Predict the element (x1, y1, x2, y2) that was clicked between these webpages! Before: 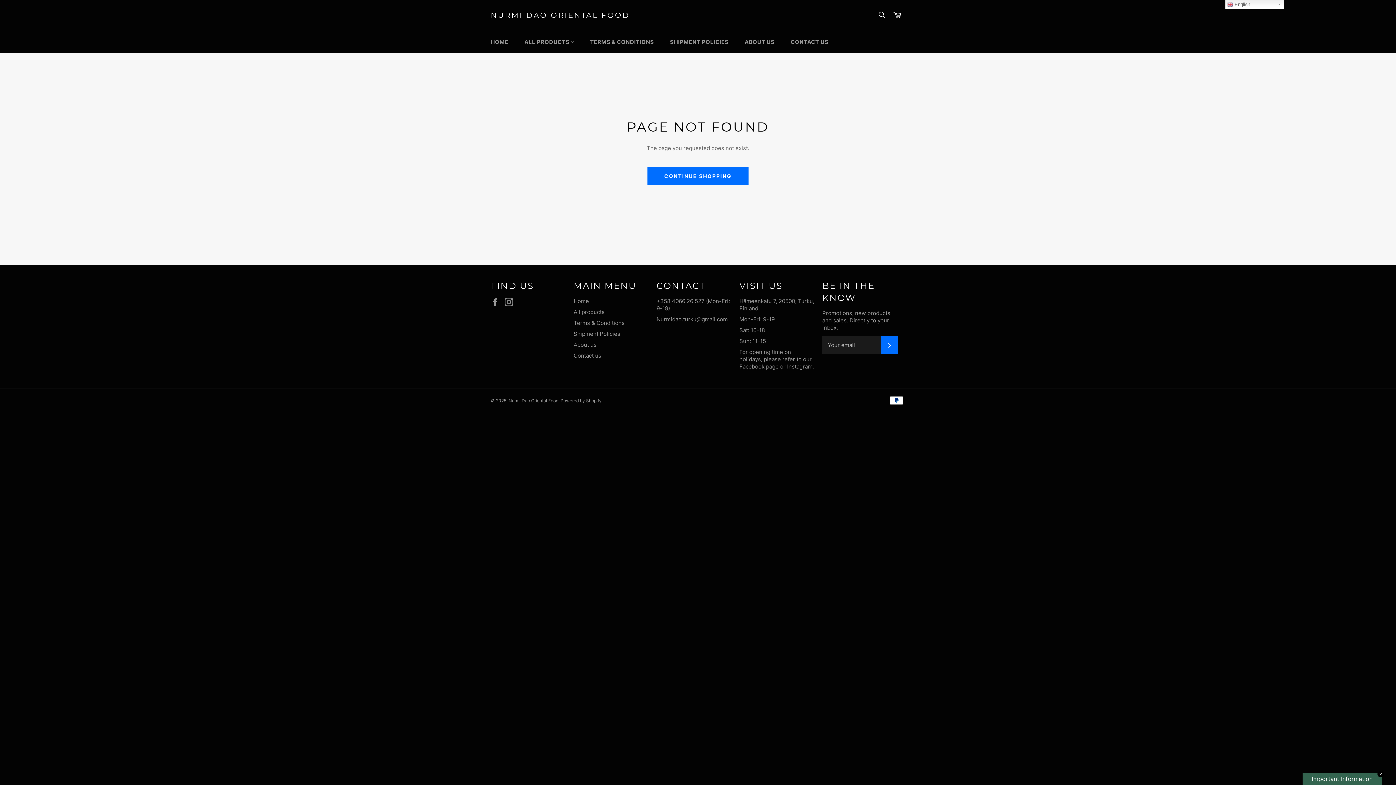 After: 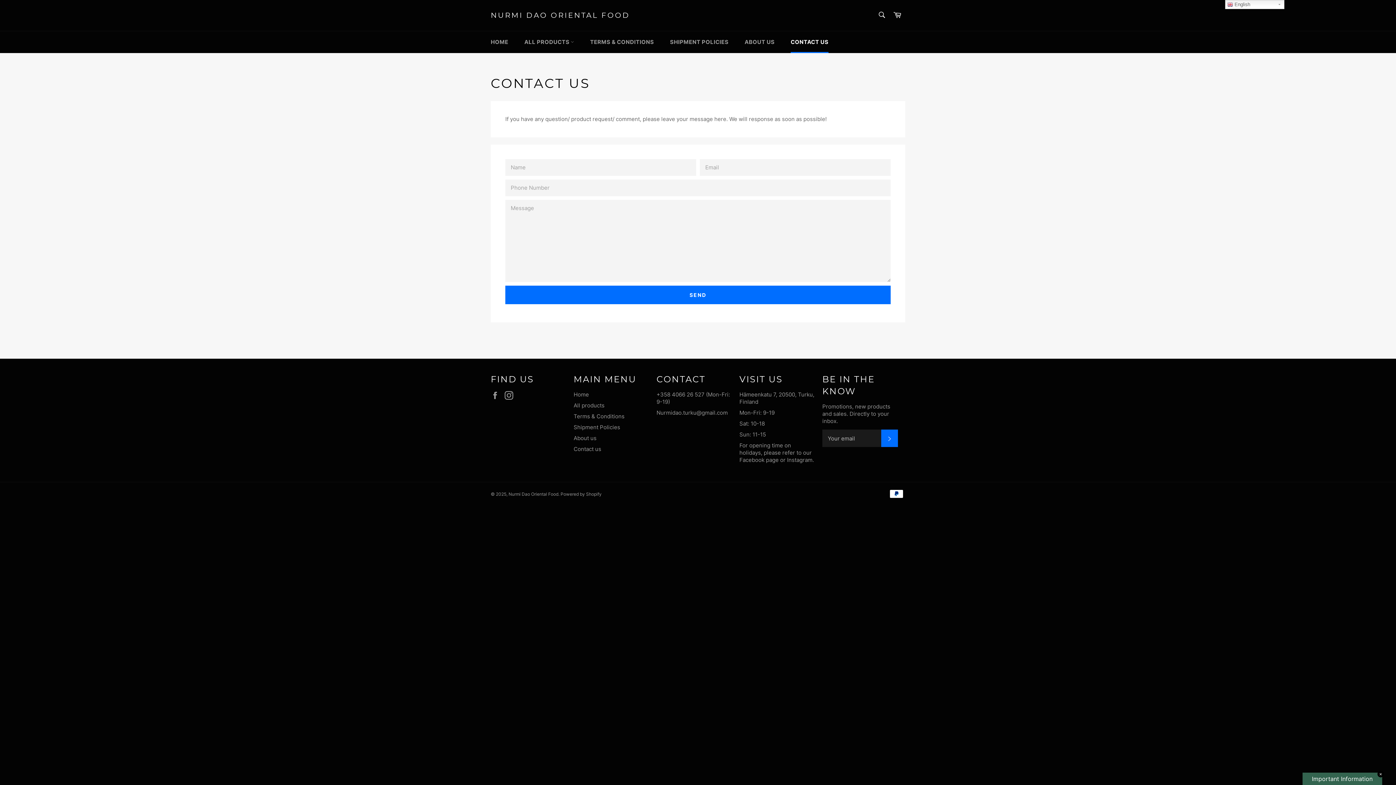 Action: label: CONTACT US bbox: (783, 31, 836, 53)